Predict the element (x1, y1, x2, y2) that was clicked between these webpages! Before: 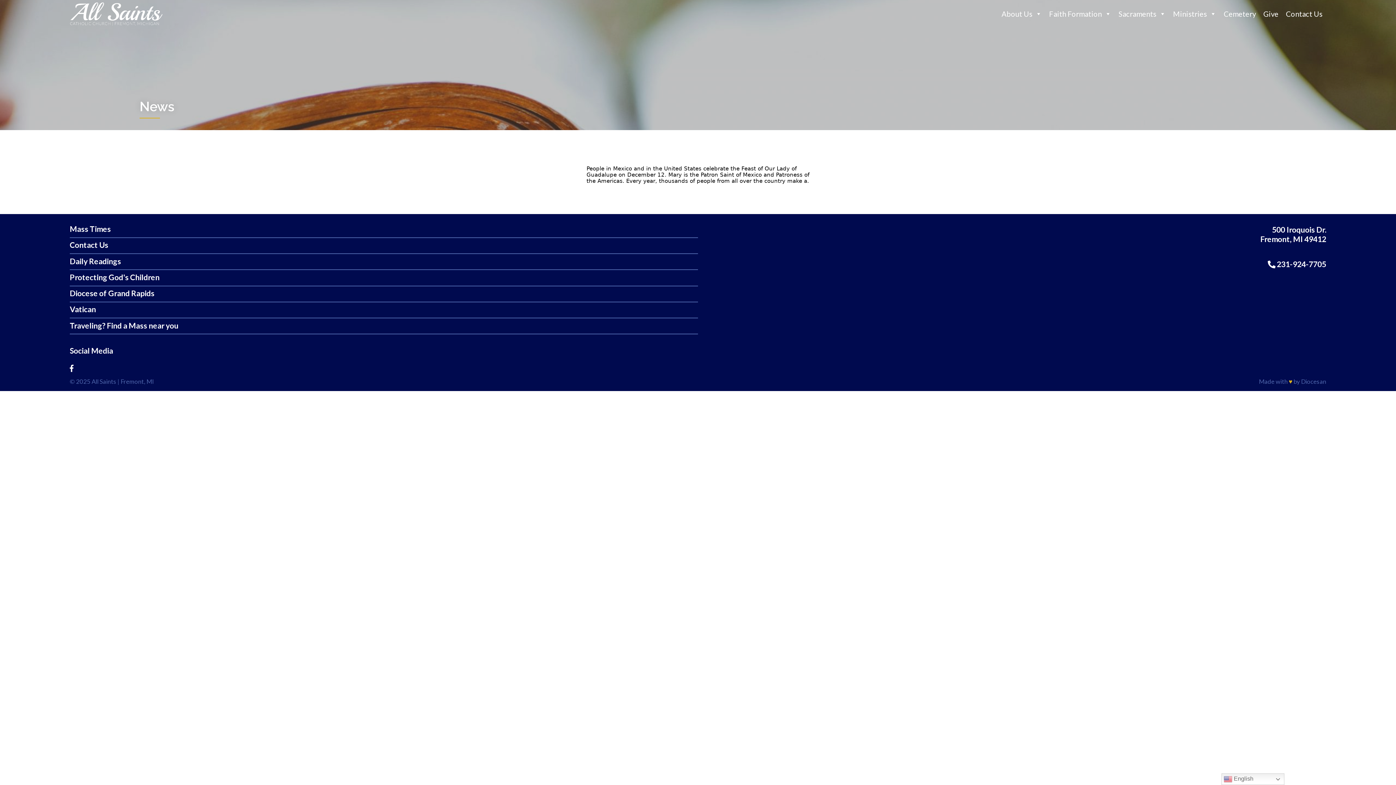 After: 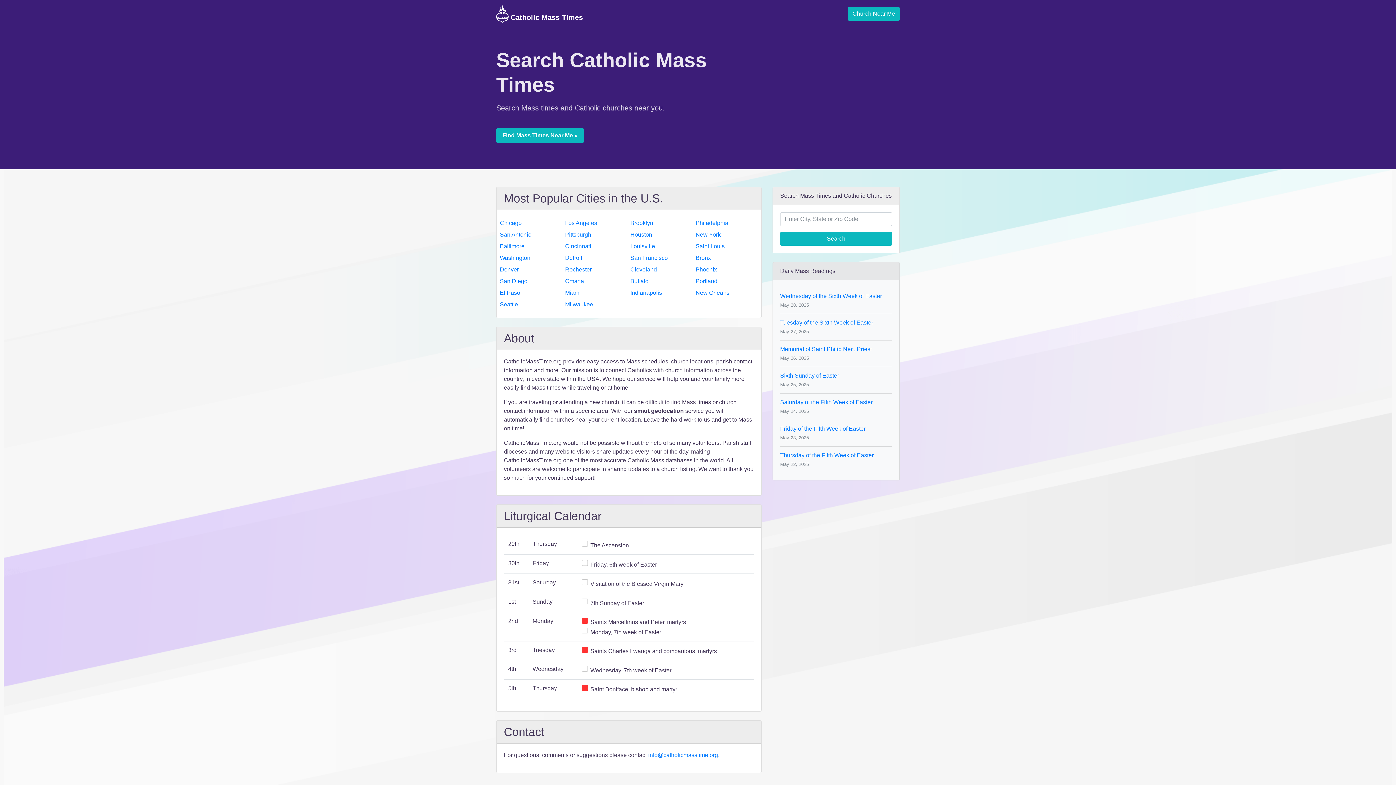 Action: bbox: (69, 321, 178, 330) label: Traveling? Find a Mass near you